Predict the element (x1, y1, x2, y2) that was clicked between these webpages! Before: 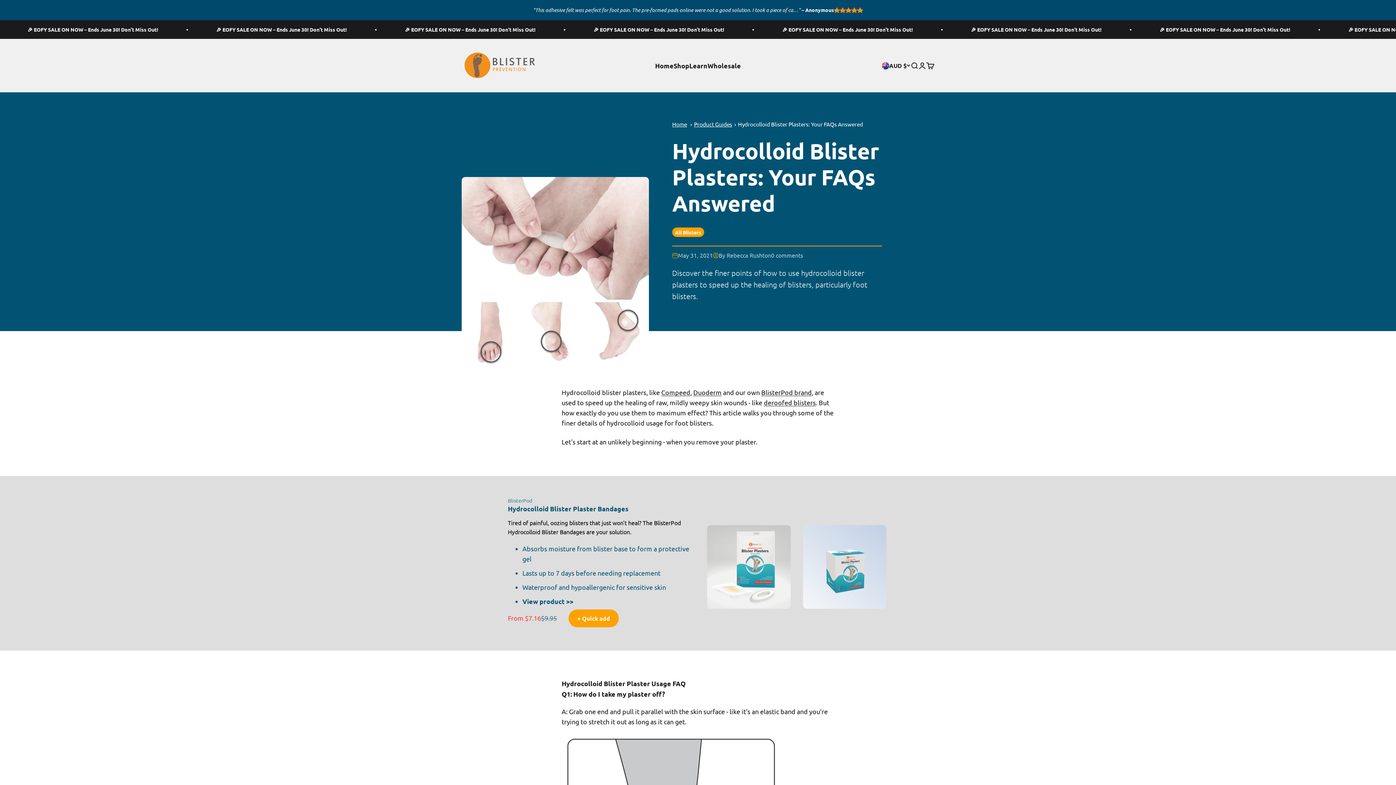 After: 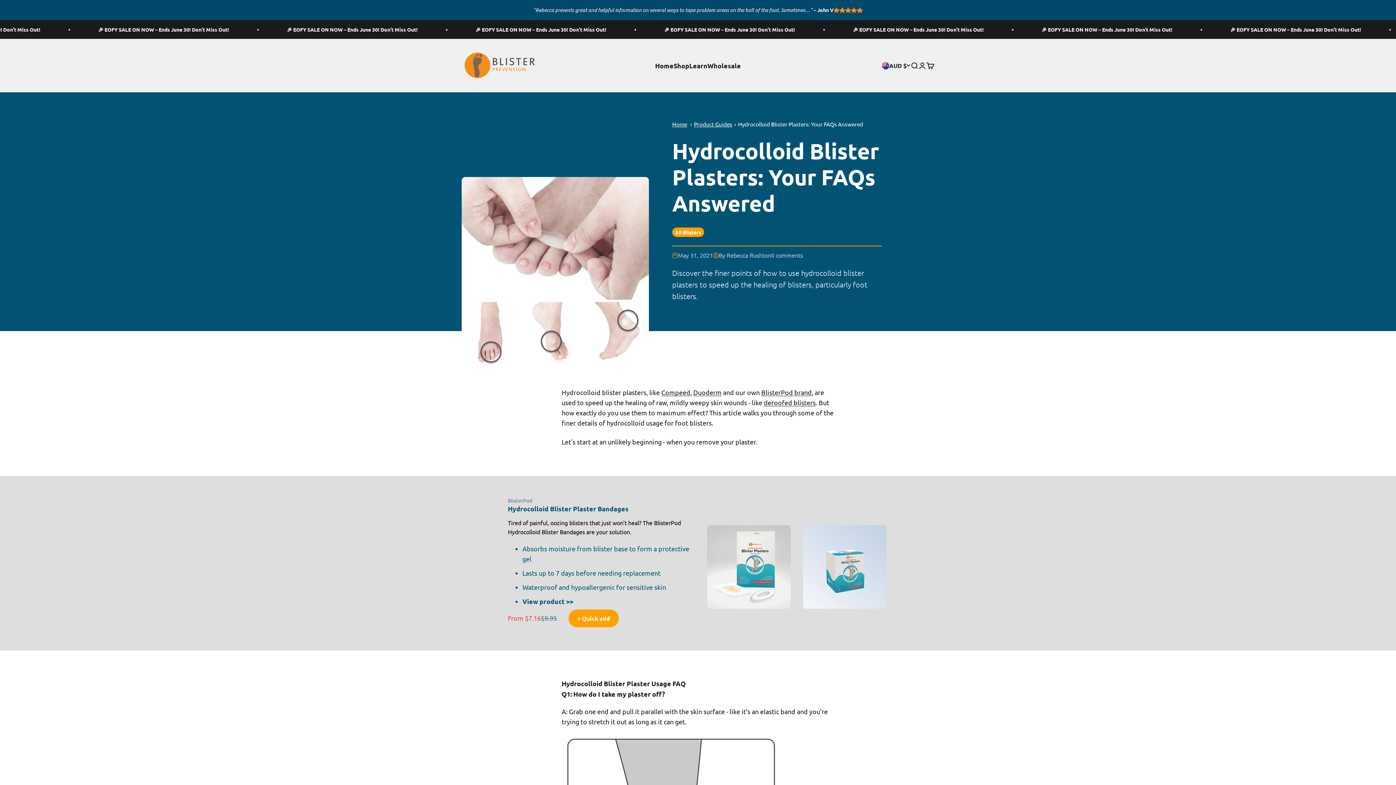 Action: label: Compeed bbox: (661, 388, 690, 396)